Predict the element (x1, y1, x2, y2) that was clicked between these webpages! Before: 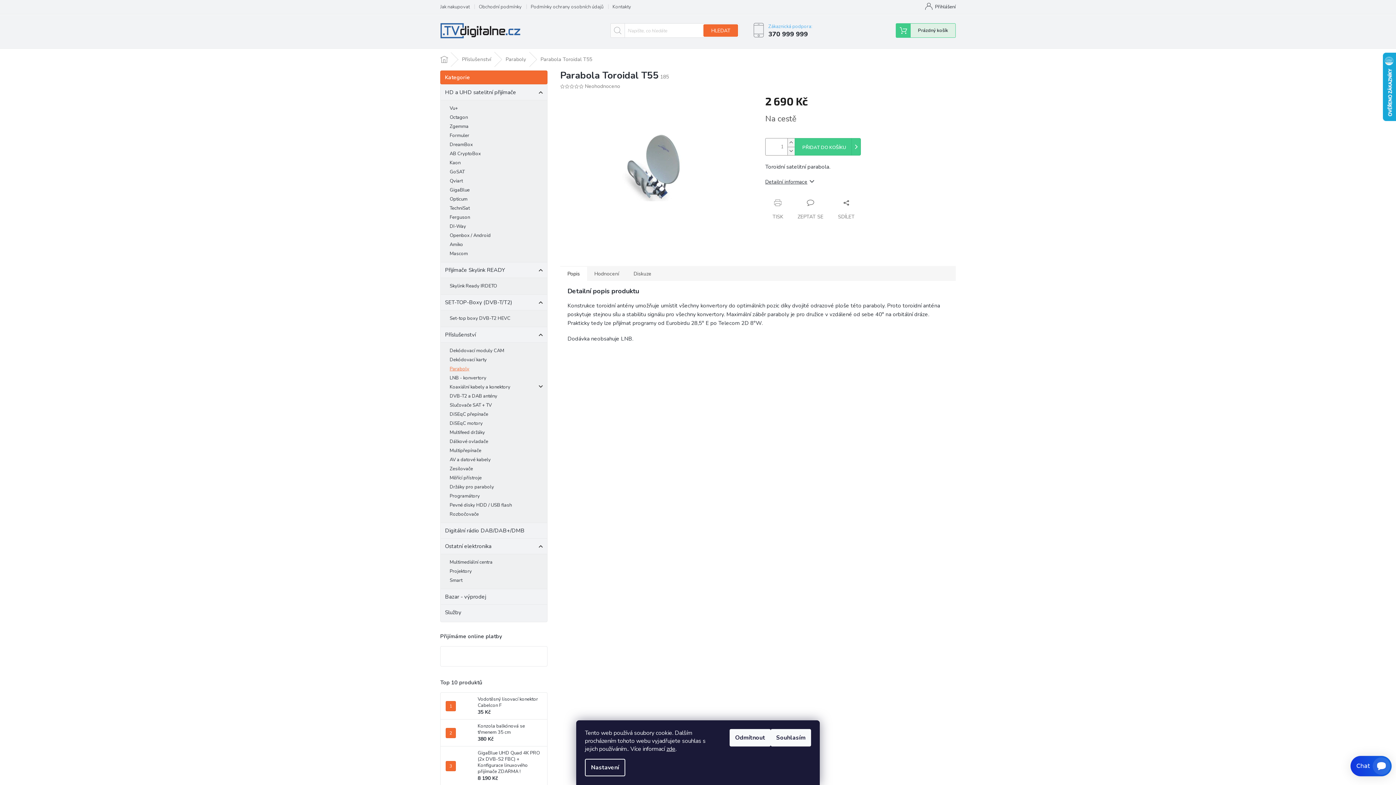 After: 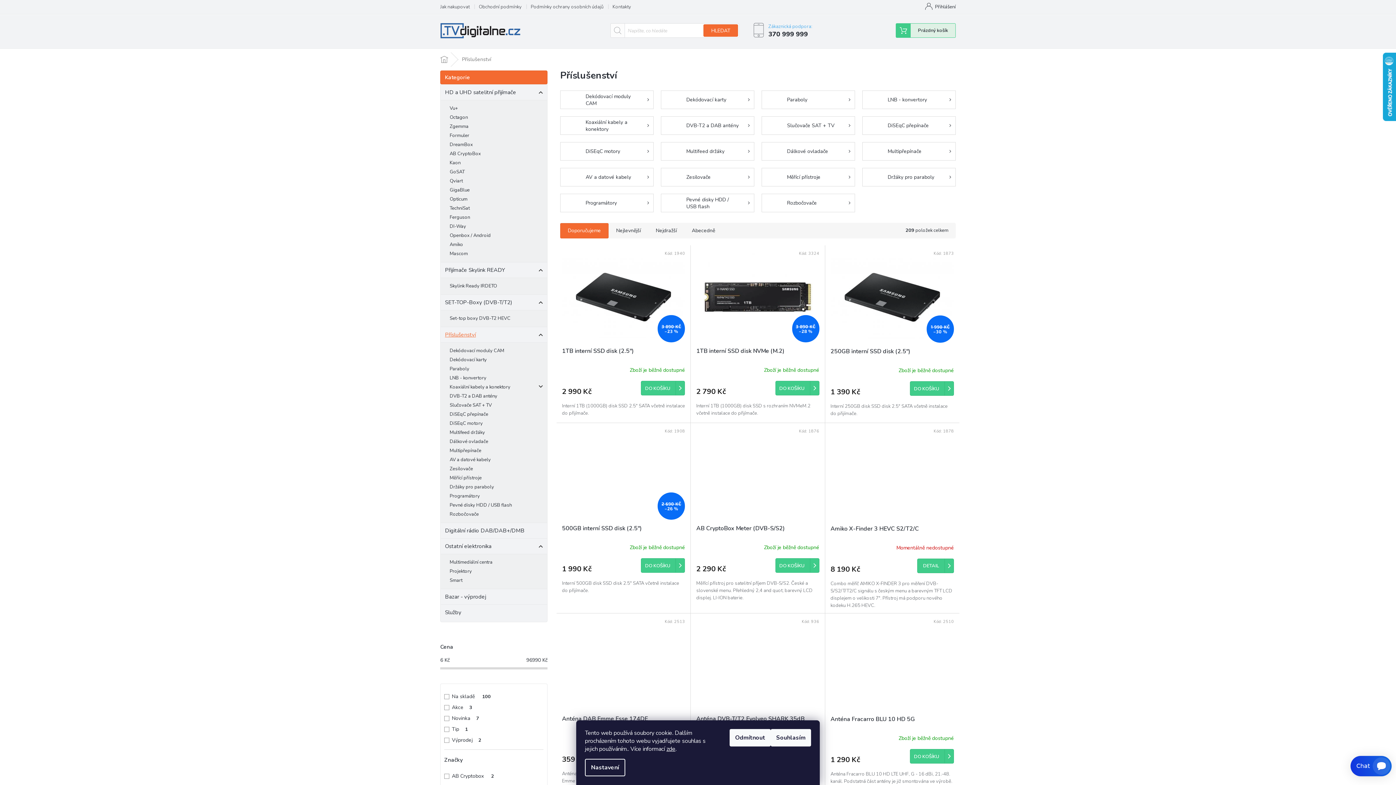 Action: label: Příslušenství bbox: (454, 52, 498, 66)